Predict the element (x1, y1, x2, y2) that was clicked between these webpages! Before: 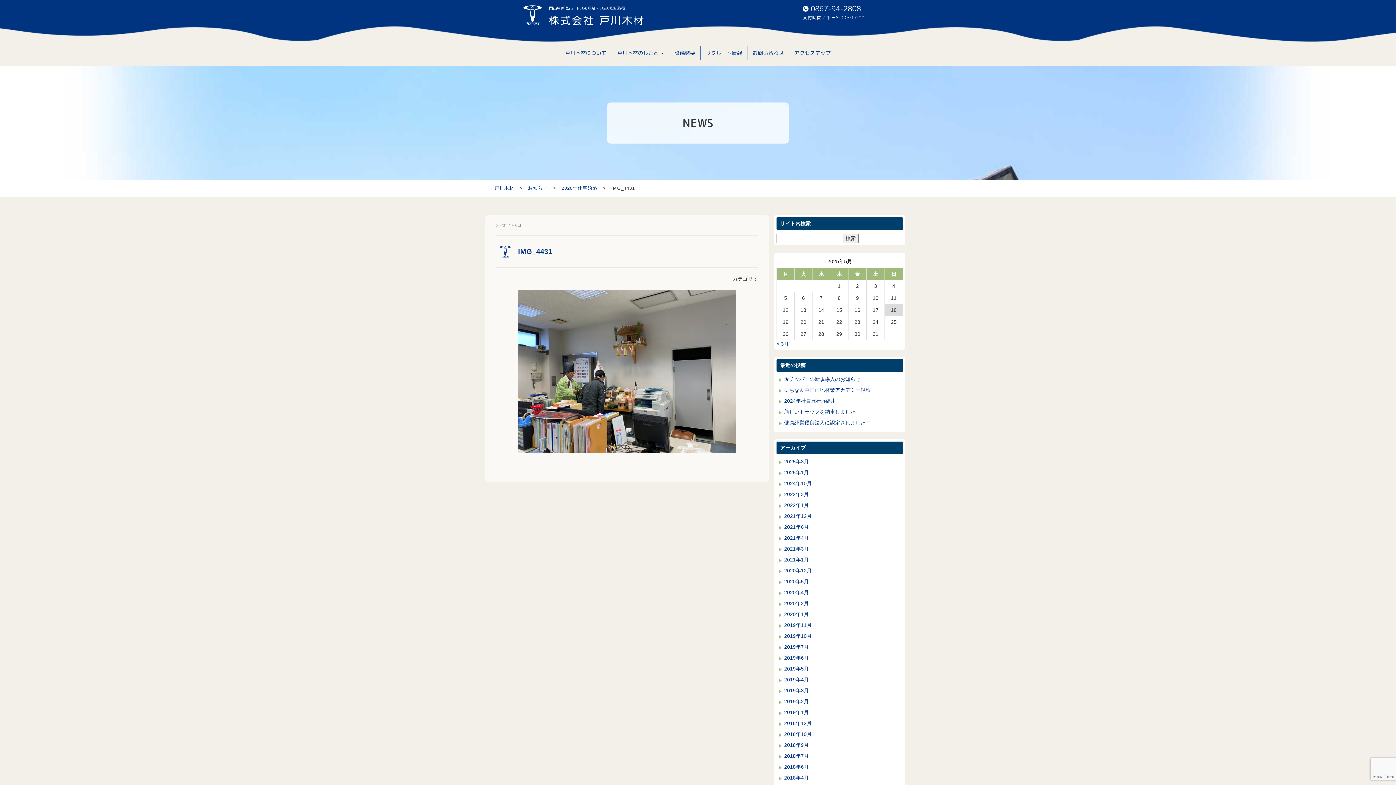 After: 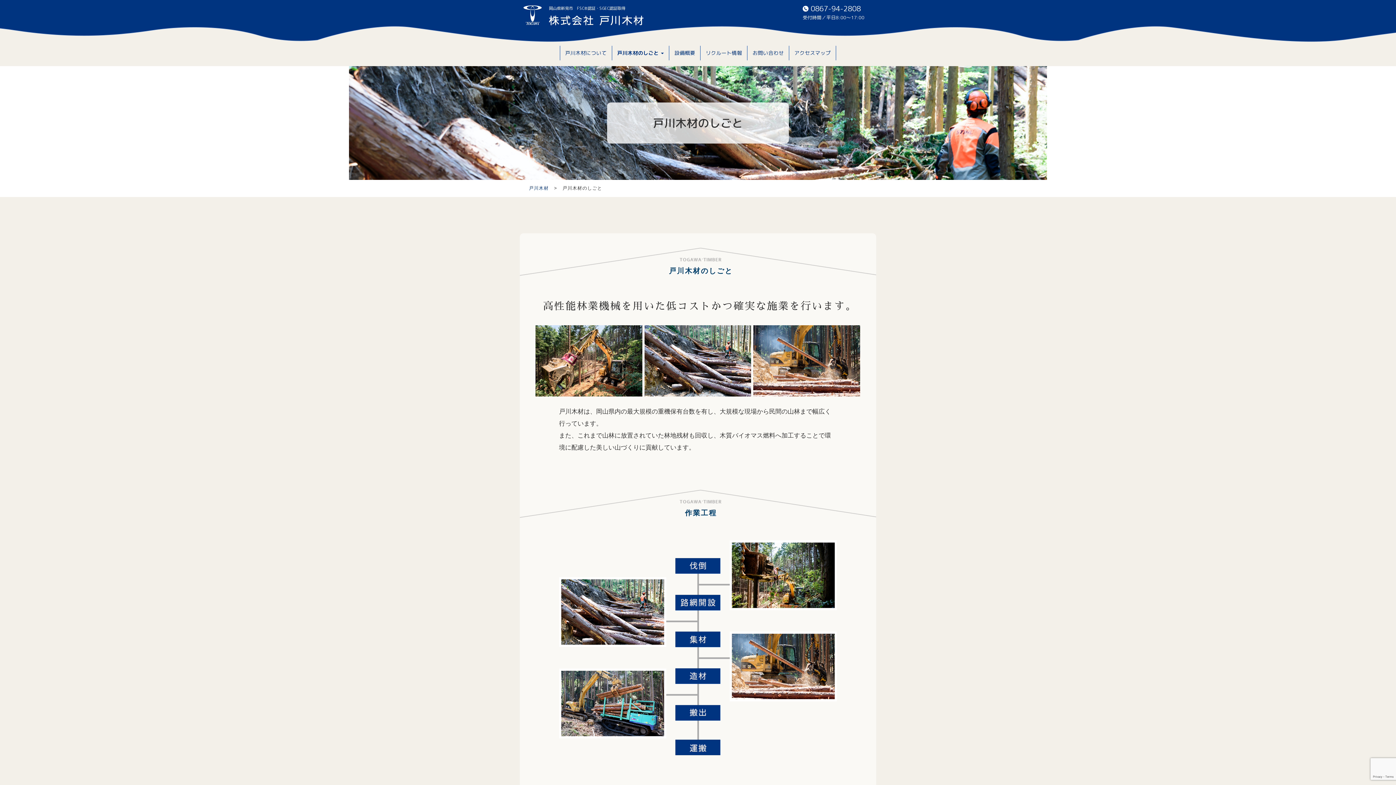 Action: bbox: (615, 45, 665, 60) label: 戸川木材のしごと 